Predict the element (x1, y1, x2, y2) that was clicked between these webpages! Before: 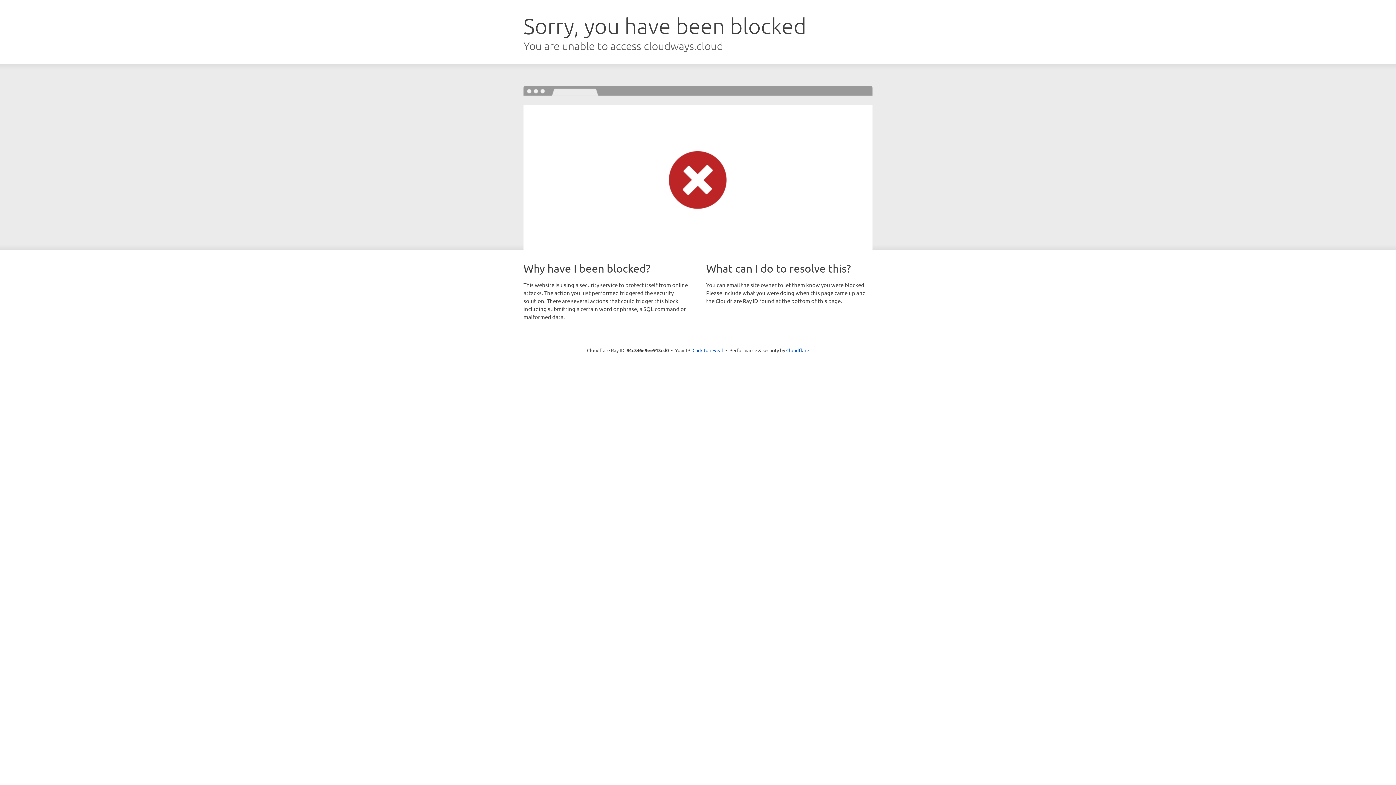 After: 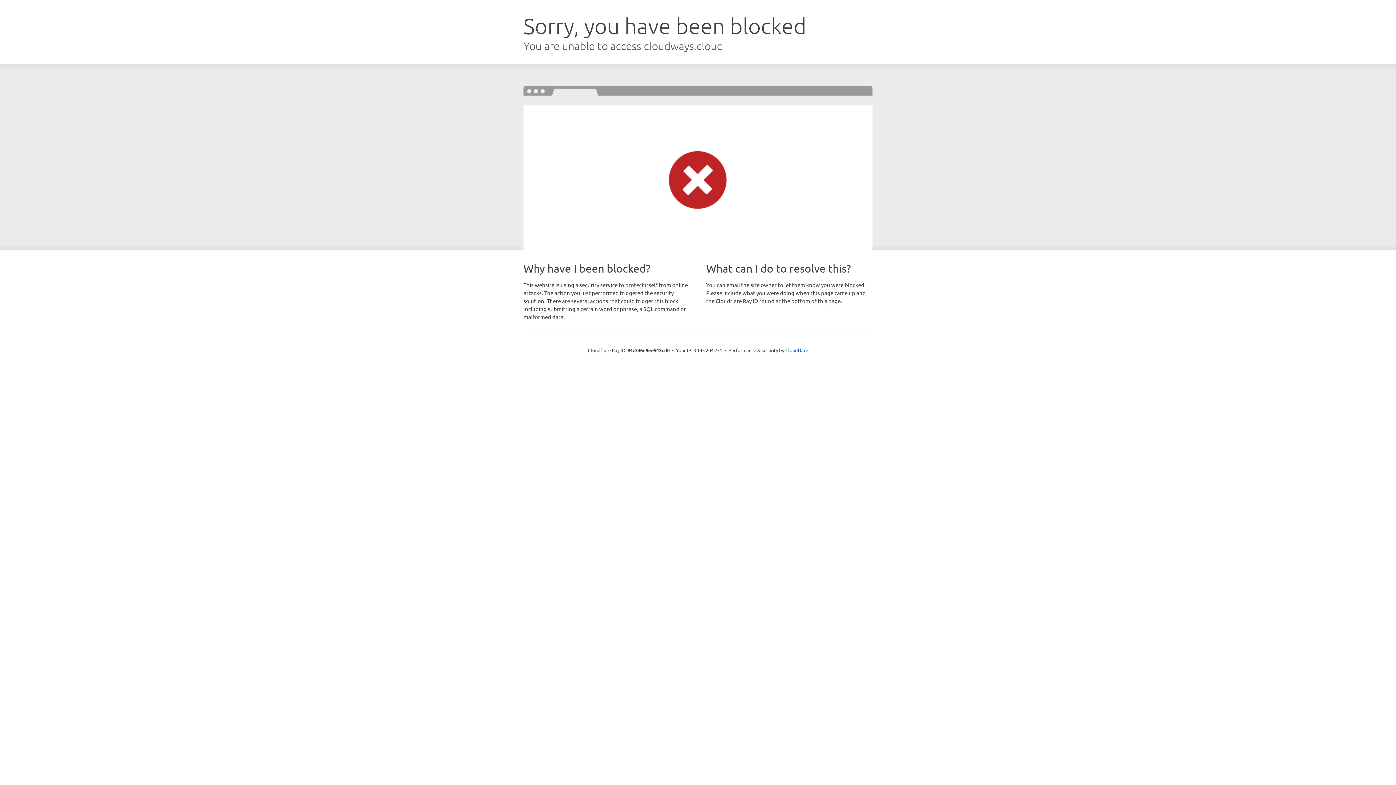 Action: label: Click to reveal bbox: (692, 346, 723, 353)